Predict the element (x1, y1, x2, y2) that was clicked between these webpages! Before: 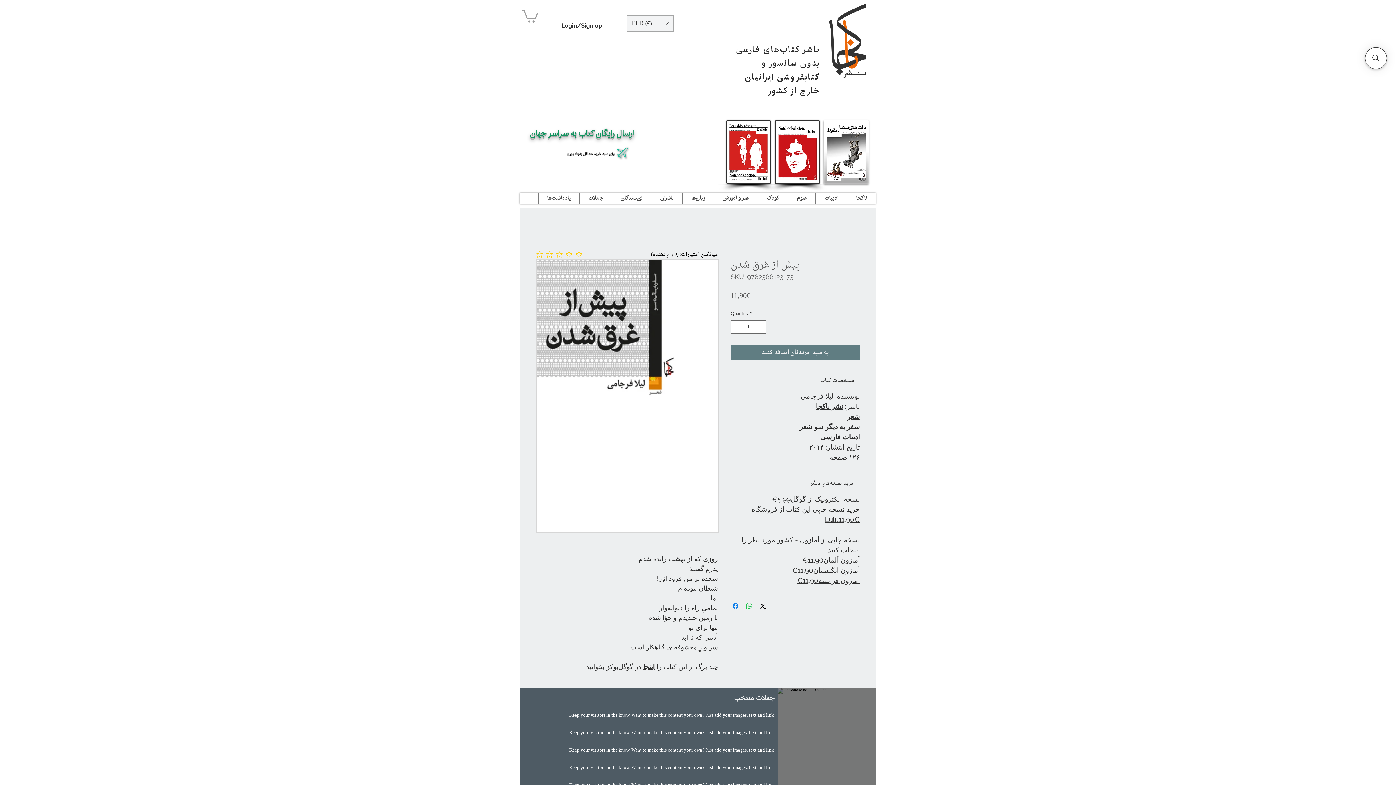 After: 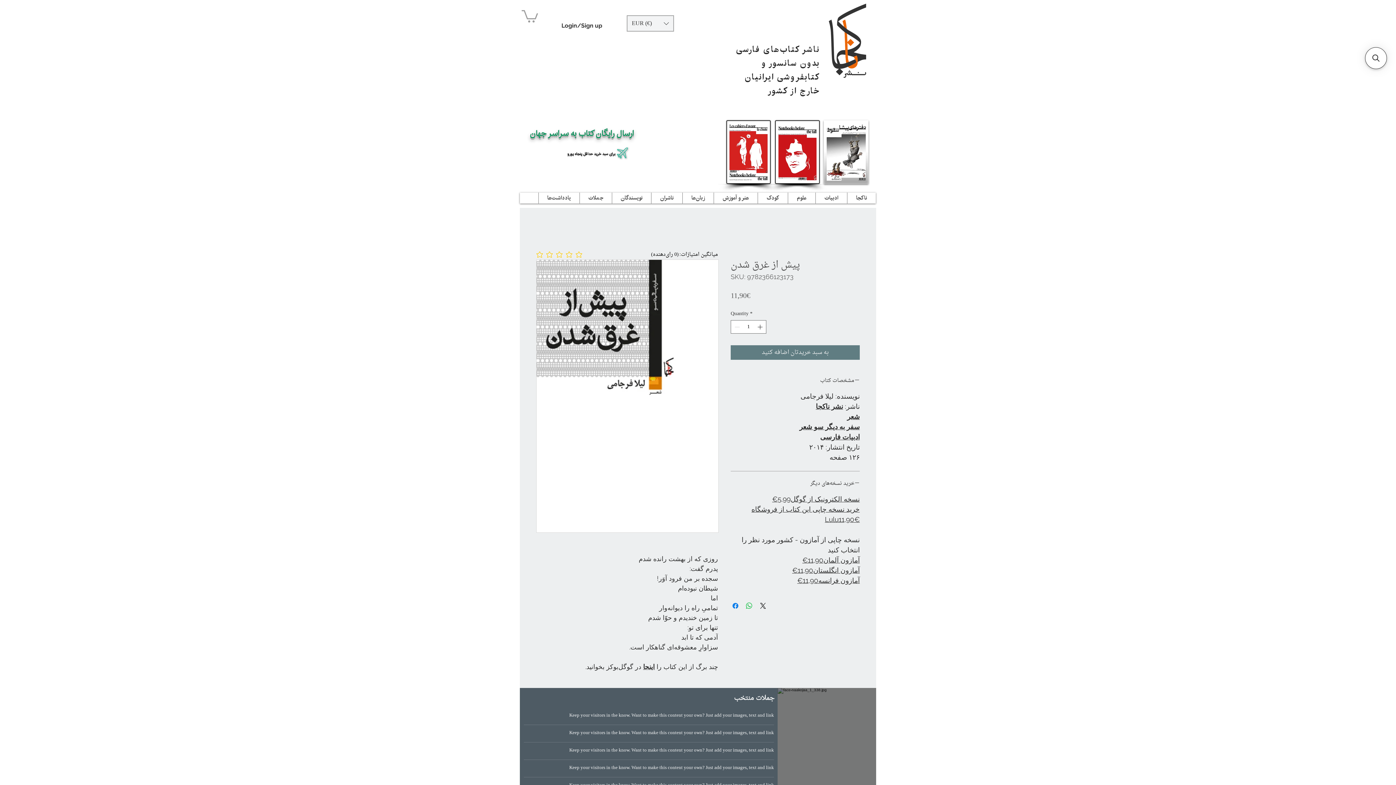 Action: bbox: (643, 663, 654, 670) label: اینجا